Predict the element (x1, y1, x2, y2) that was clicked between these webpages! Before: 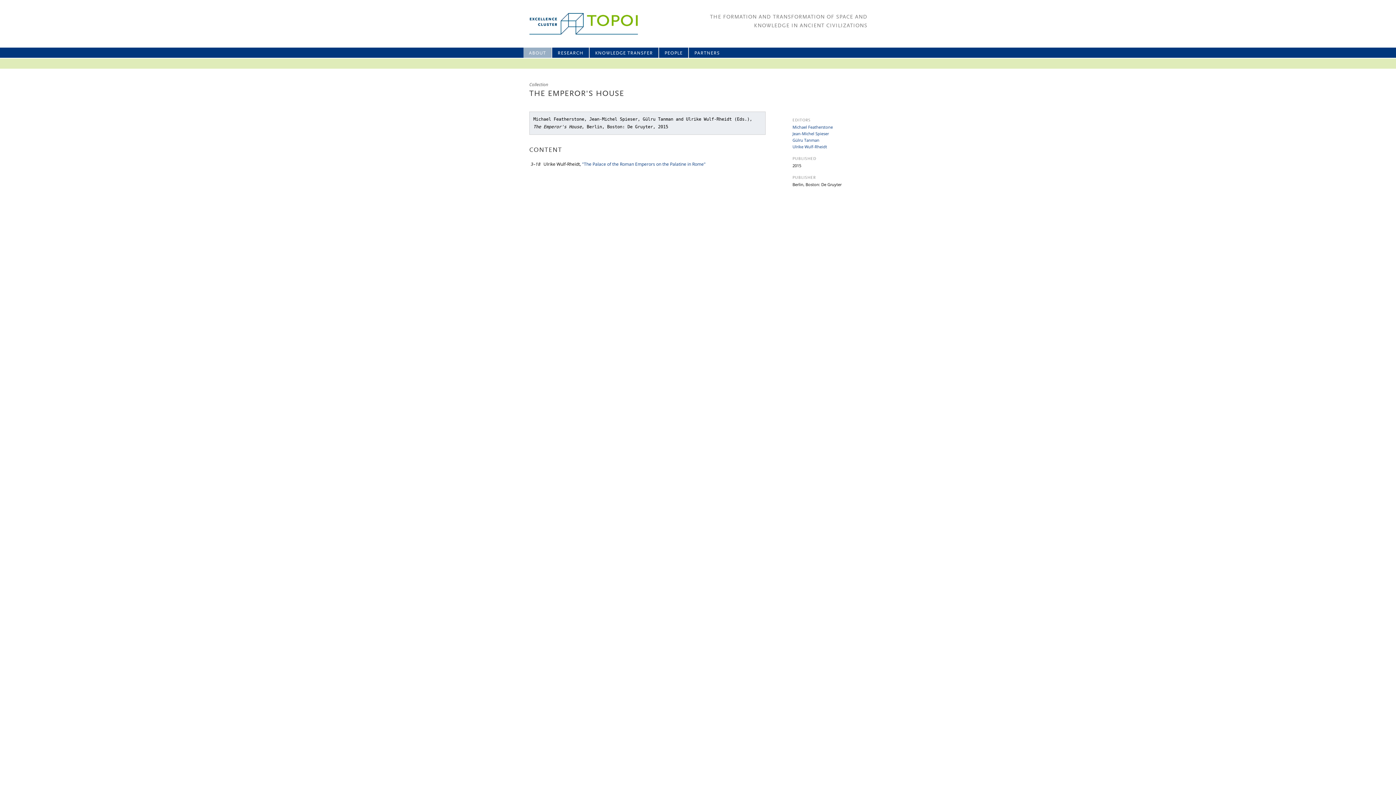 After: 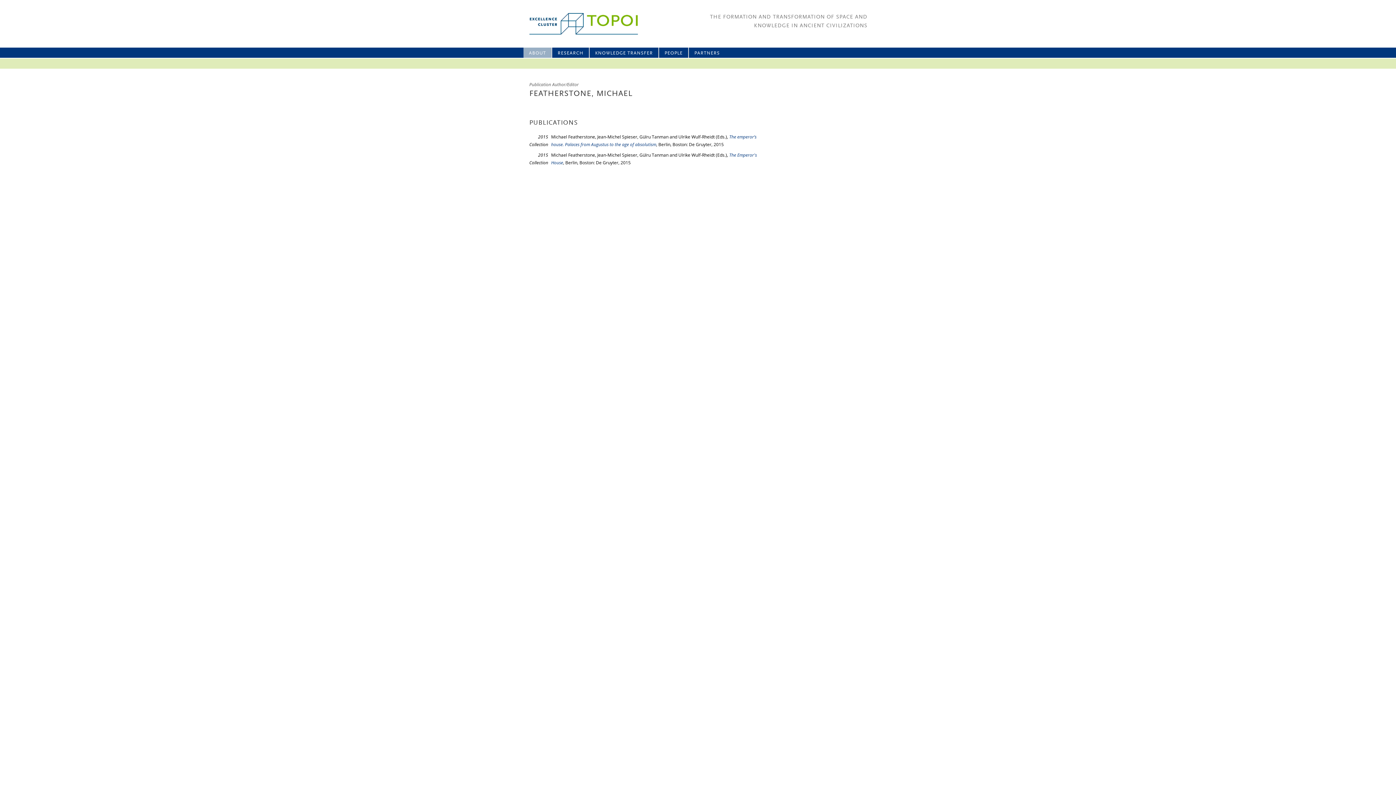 Action: bbox: (792, 124, 833, 129) label: Michael Featherstone